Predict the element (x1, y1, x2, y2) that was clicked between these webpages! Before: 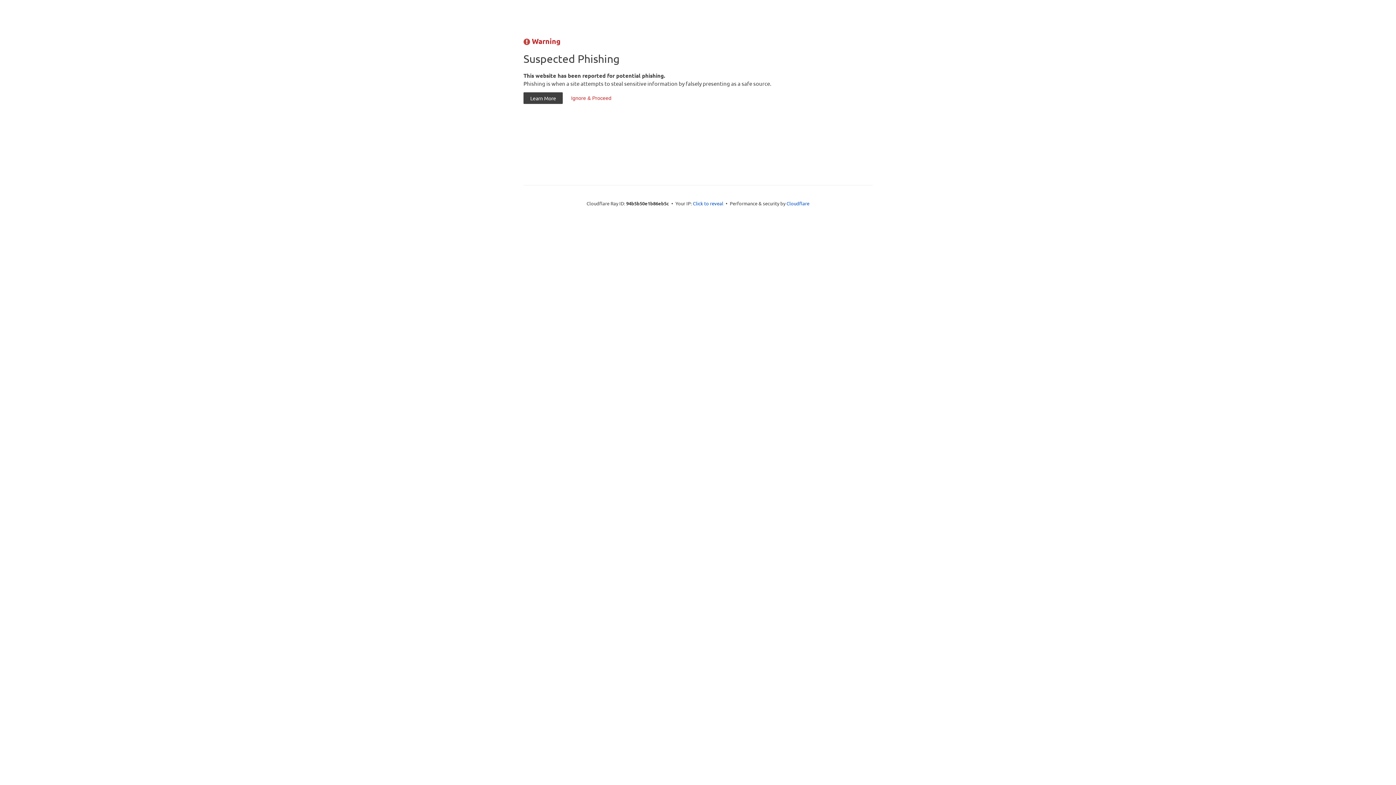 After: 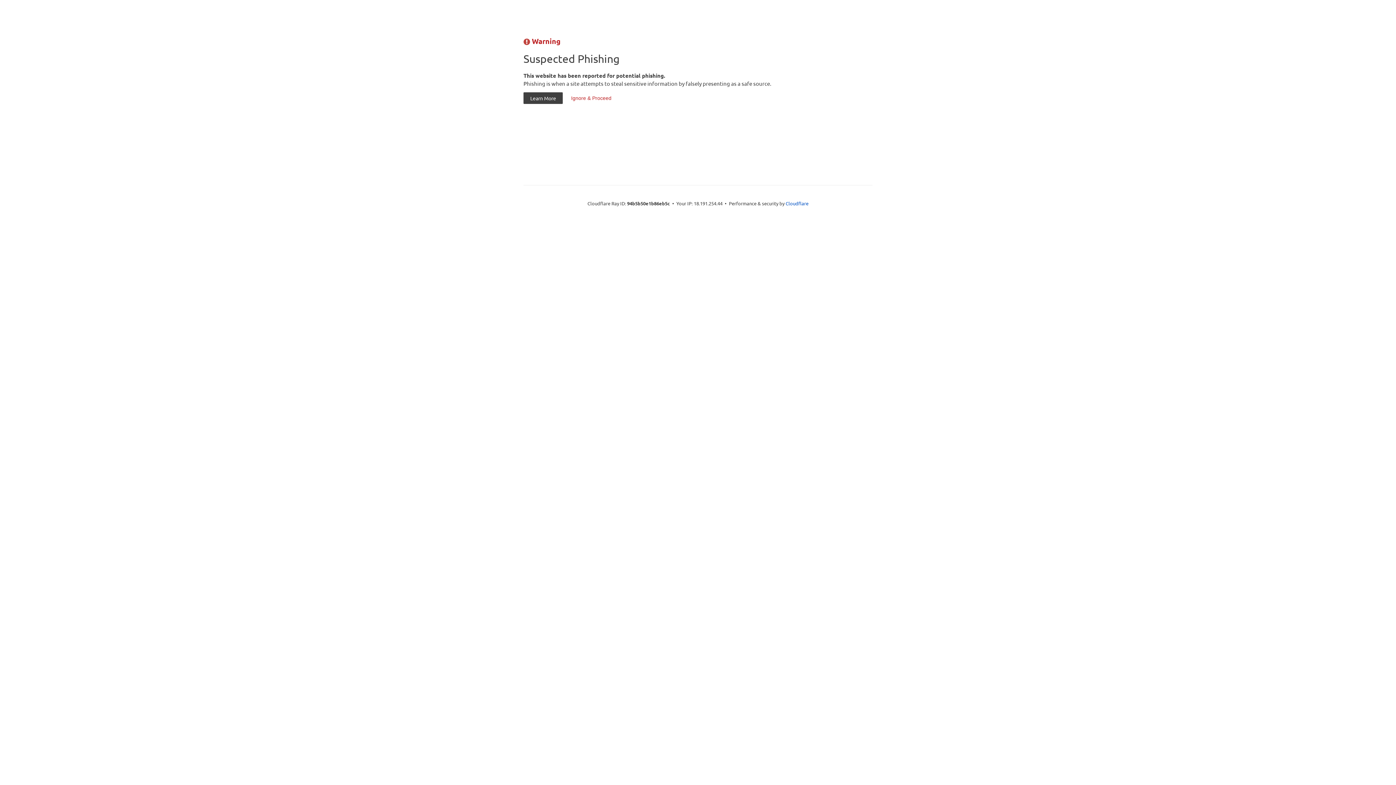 Action: label: Click to reveal bbox: (693, 199, 723, 206)